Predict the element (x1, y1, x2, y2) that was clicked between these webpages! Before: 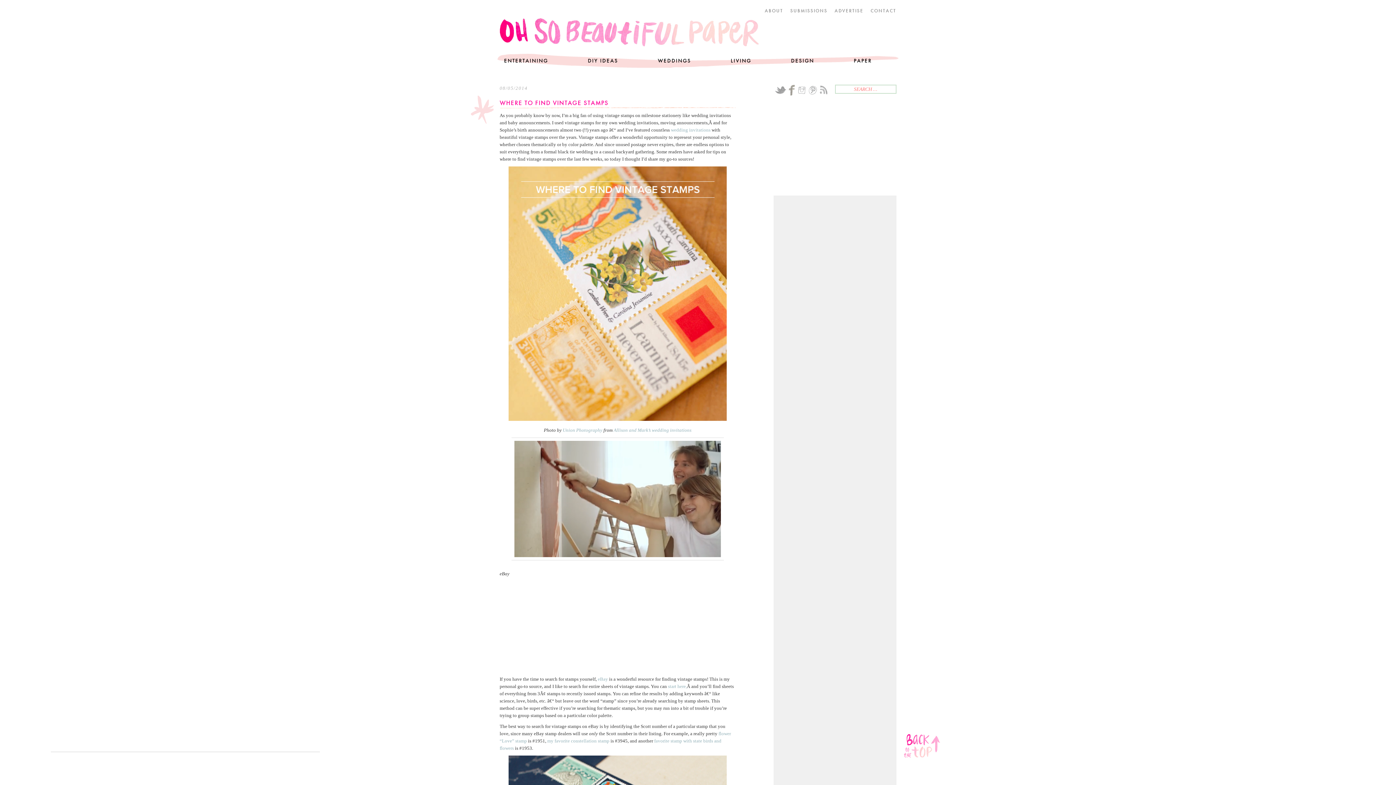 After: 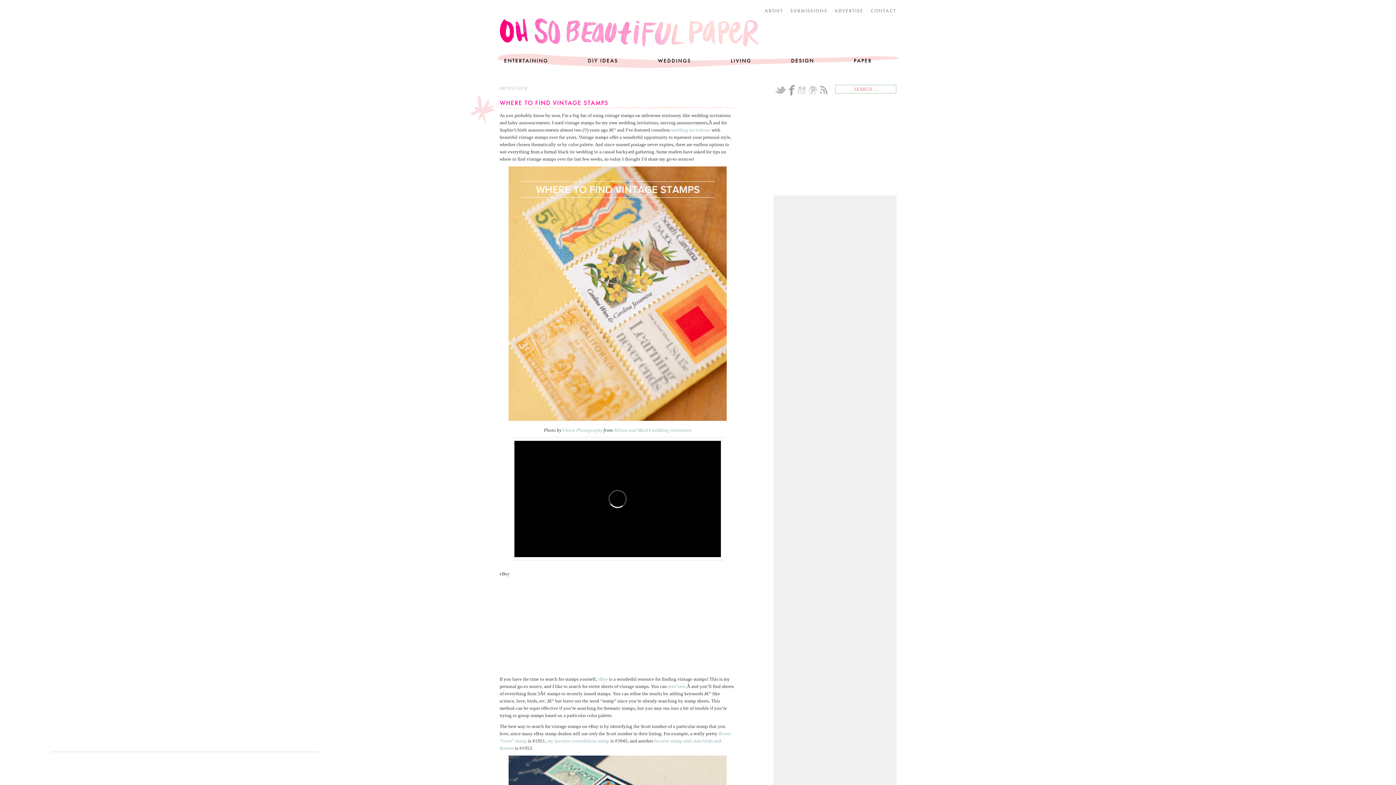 Action: bbox: (773, 84, 787, 95) label: Twitter